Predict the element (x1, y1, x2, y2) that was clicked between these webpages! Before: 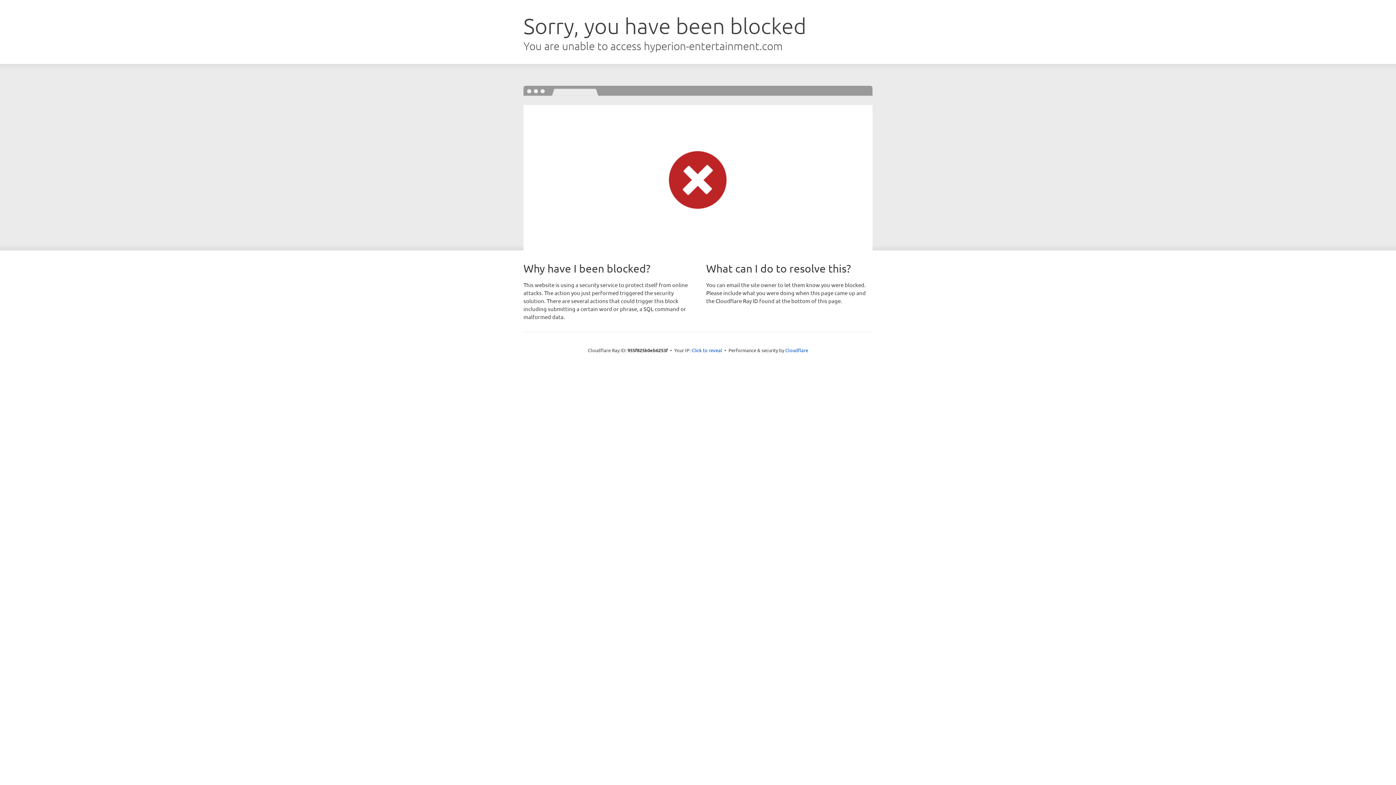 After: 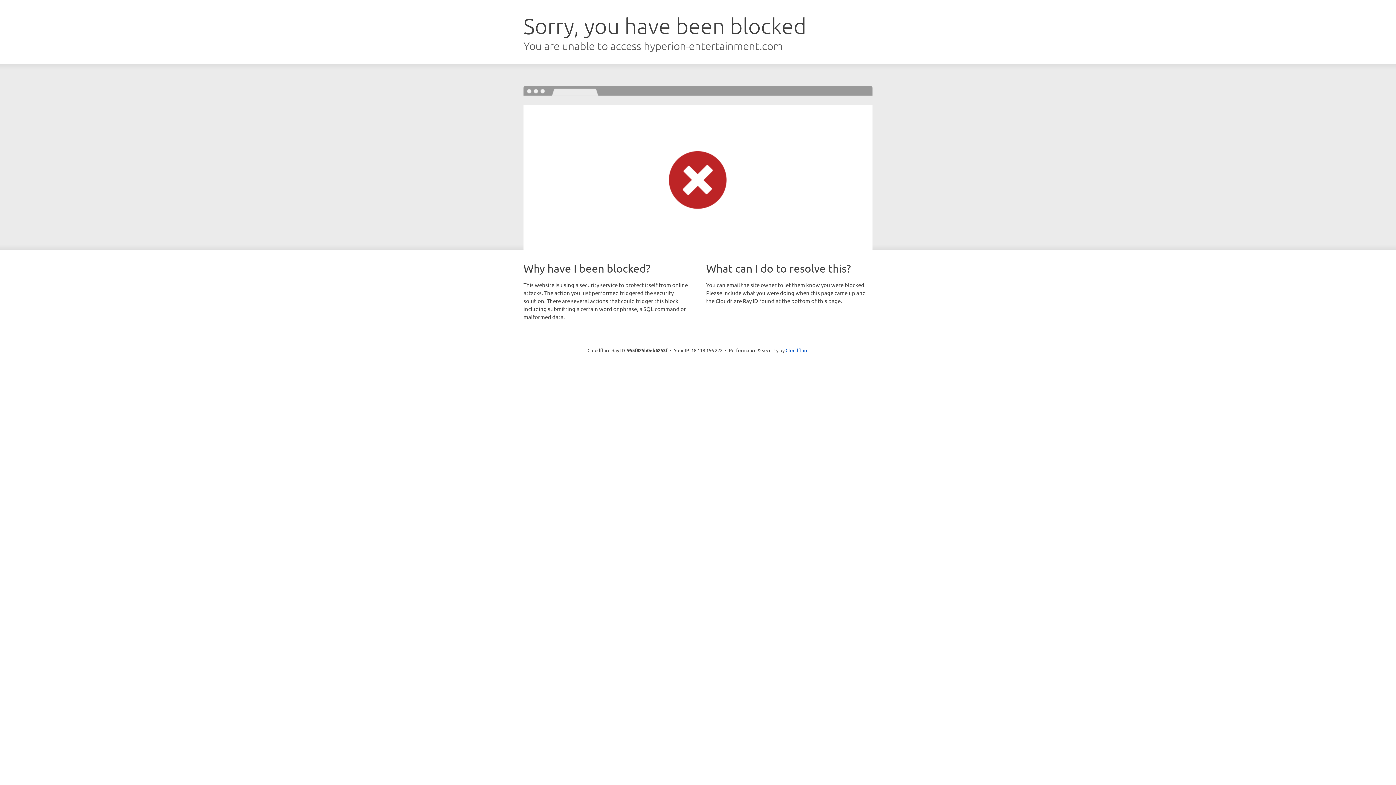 Action: bbox: (691, 346, 722, 353) label: Click to reveal